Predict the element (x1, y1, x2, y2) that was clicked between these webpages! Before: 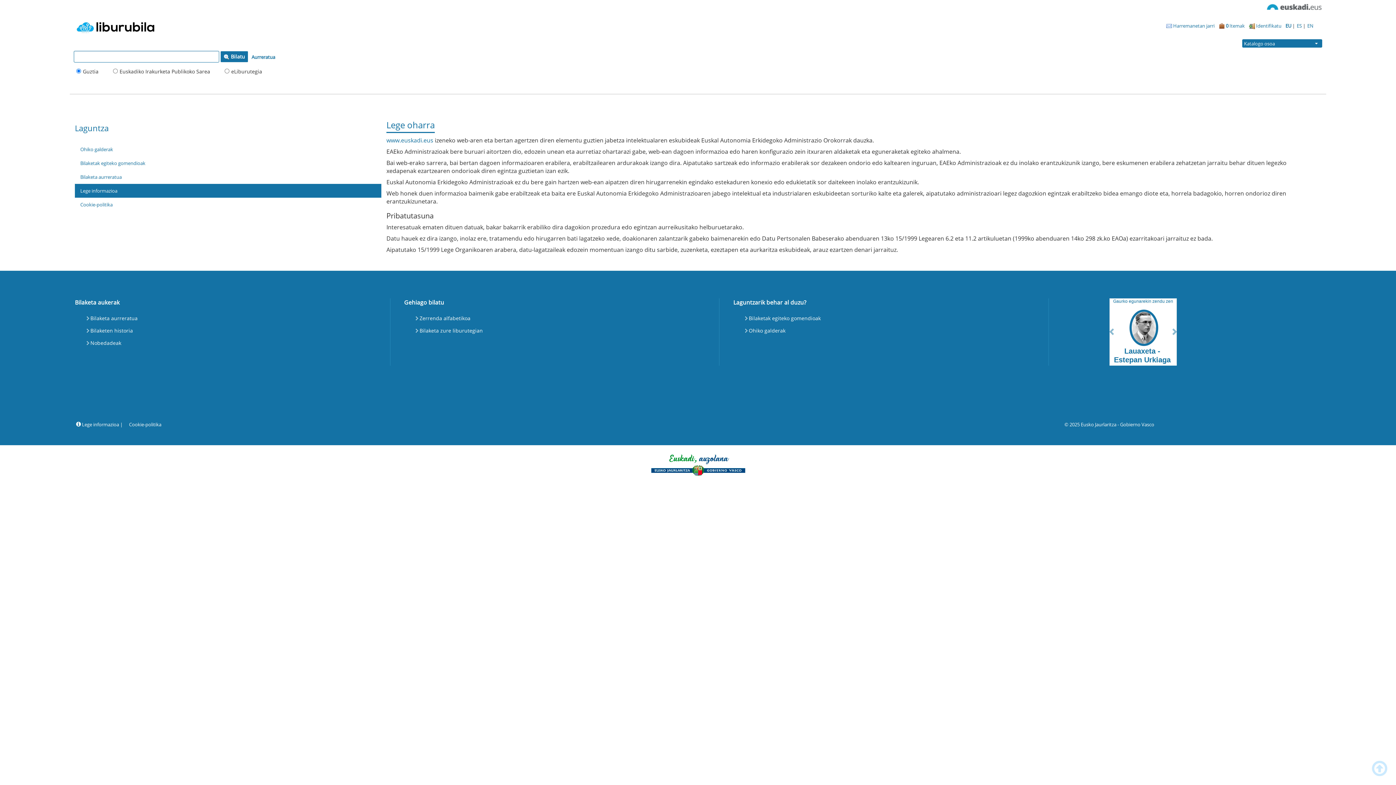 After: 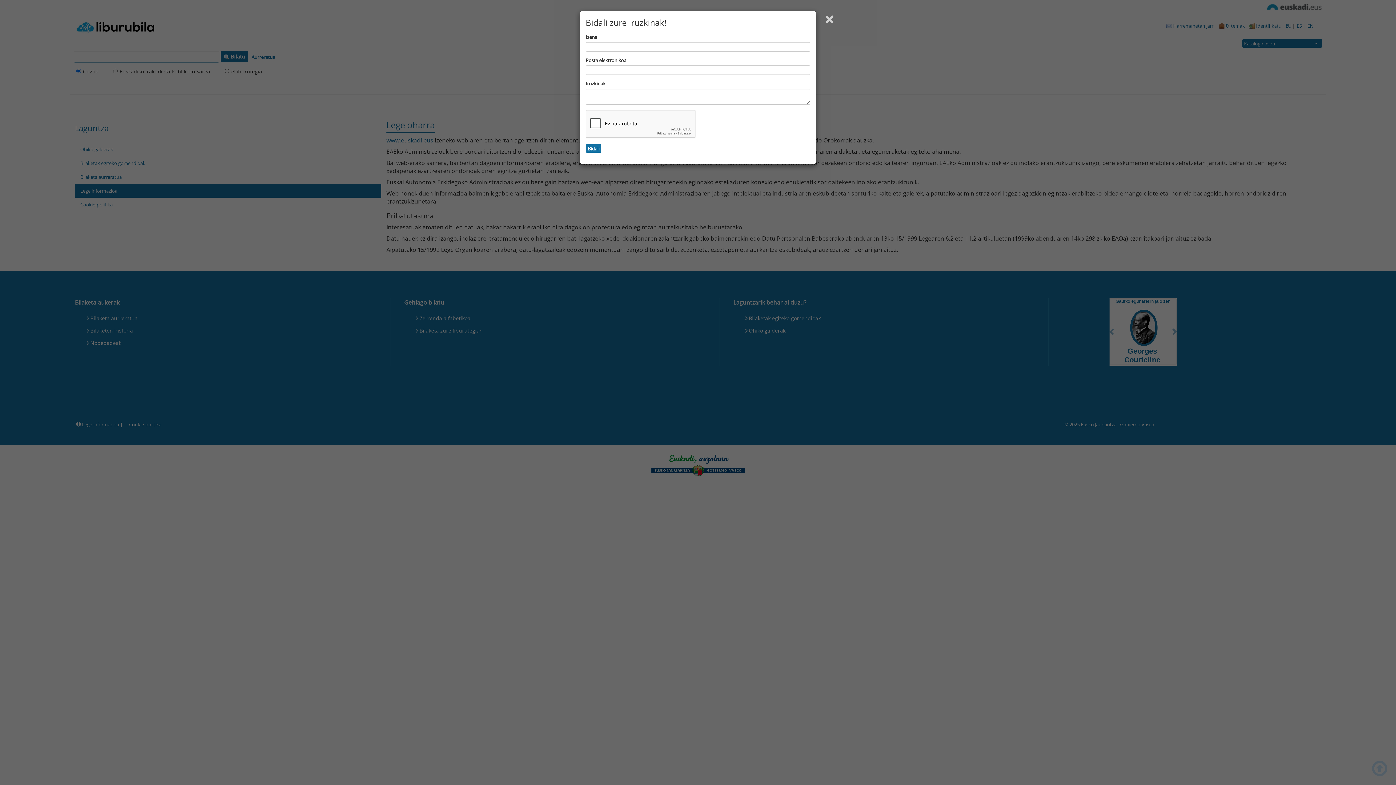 Action: bbox: (1164, 18, 1217, 33) label:  Harremanetan jarri